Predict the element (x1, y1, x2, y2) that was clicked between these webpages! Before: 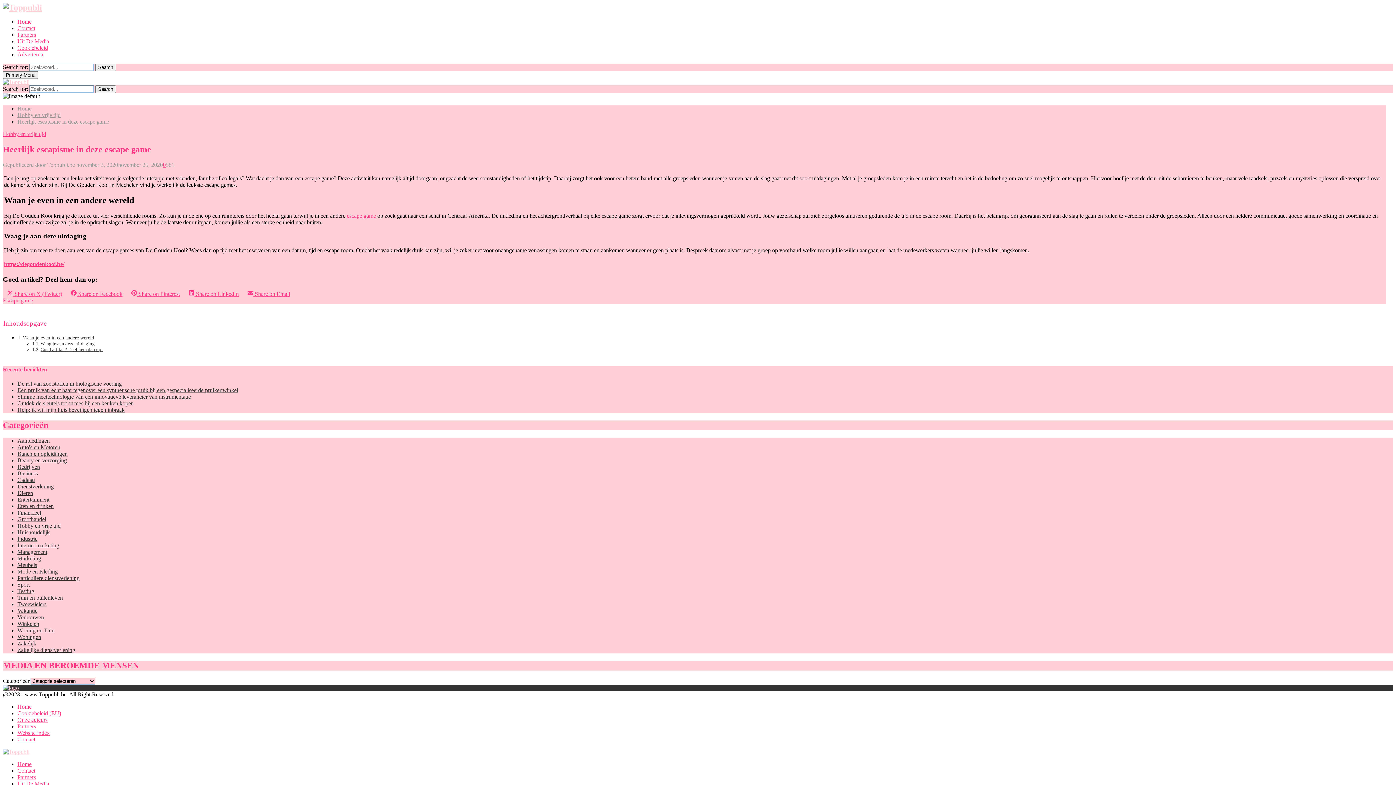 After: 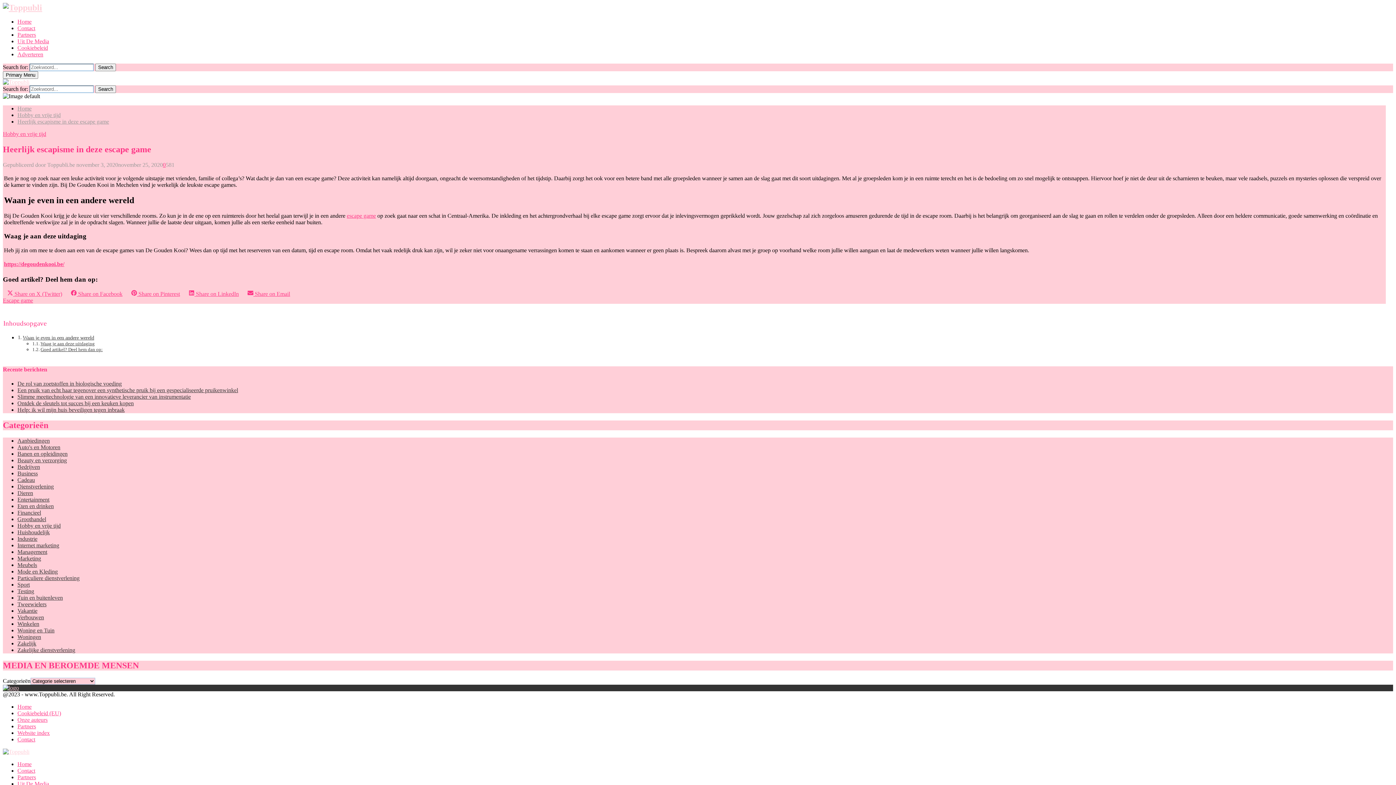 Action: label:  Share on Email bbox: (243, 286, 294, 301)